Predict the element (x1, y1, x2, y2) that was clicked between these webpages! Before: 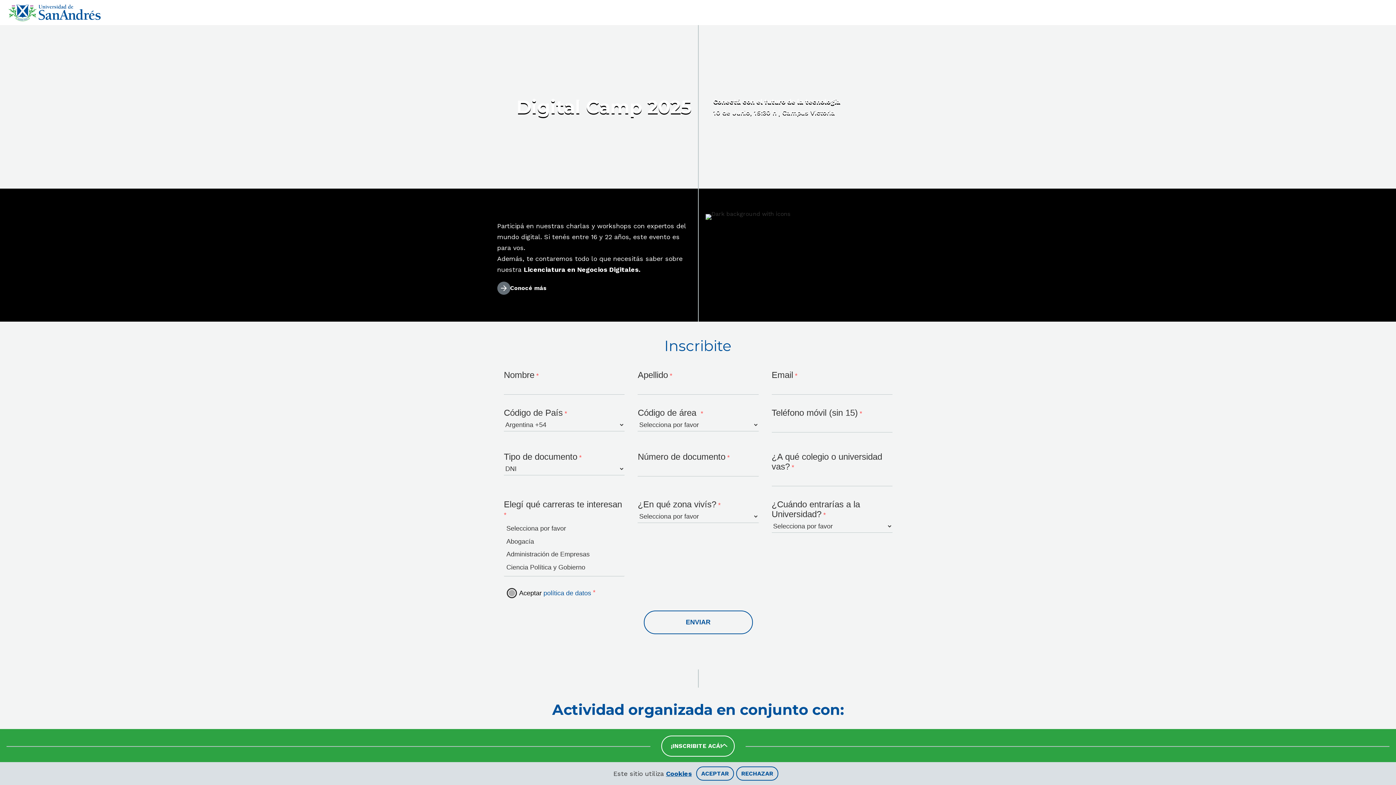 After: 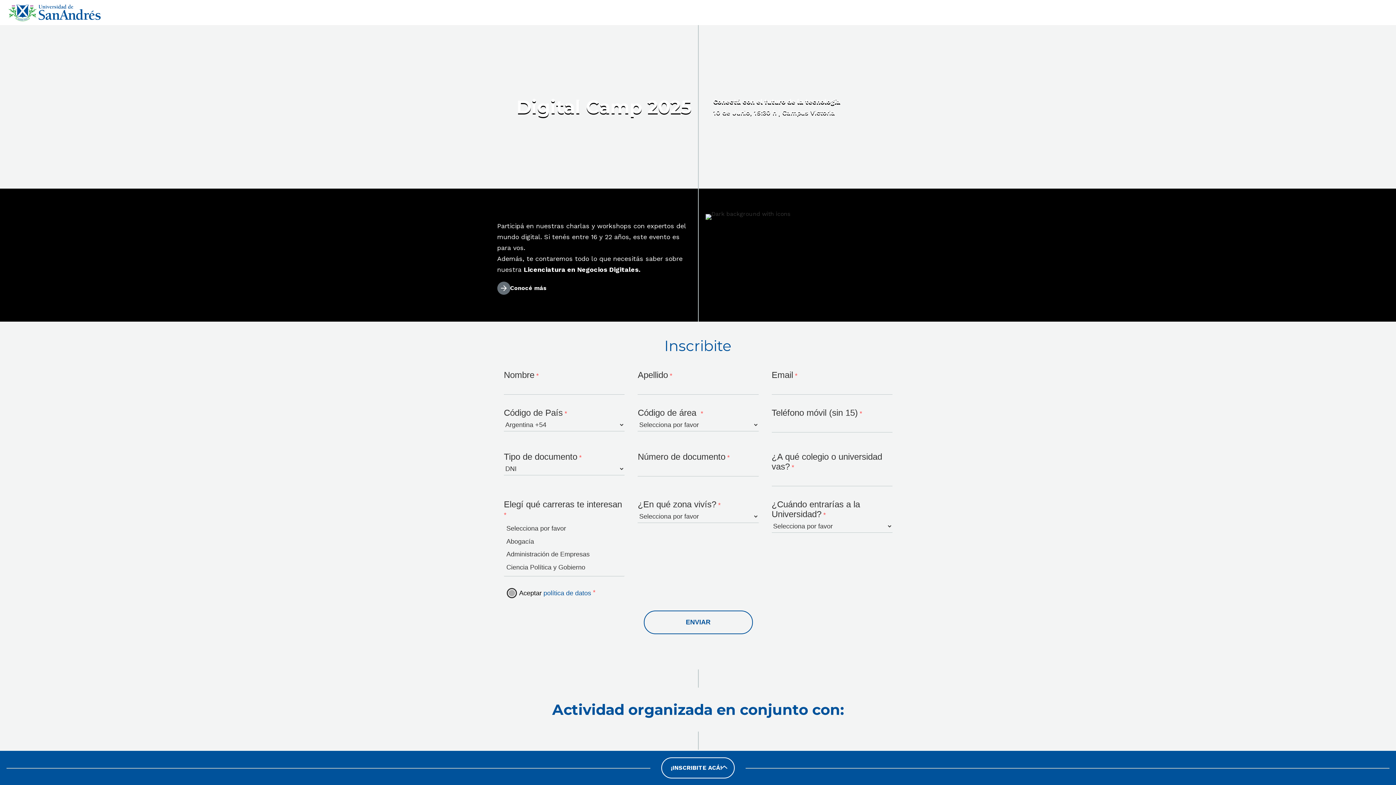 Action: label: ACEPTAR bbox: (696, 766, 734, 781)